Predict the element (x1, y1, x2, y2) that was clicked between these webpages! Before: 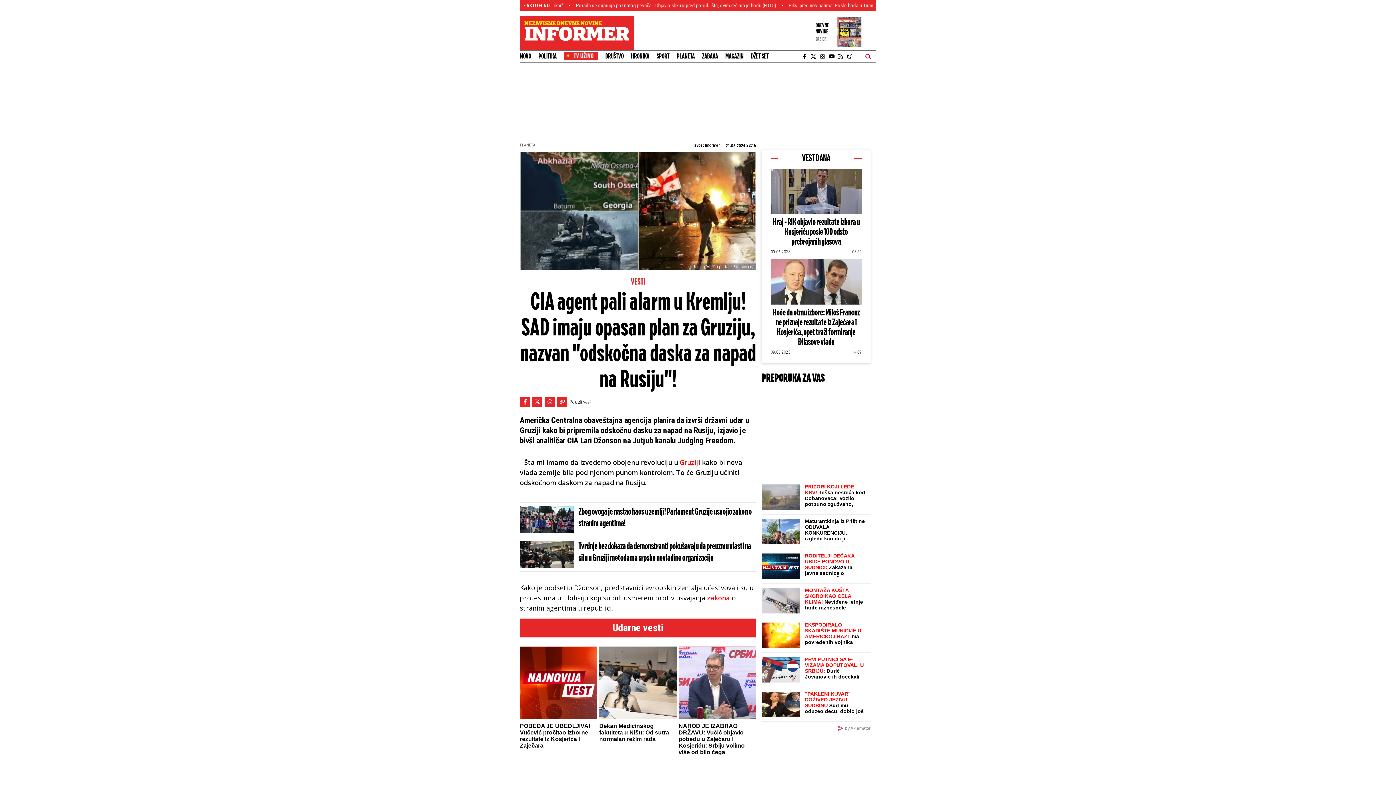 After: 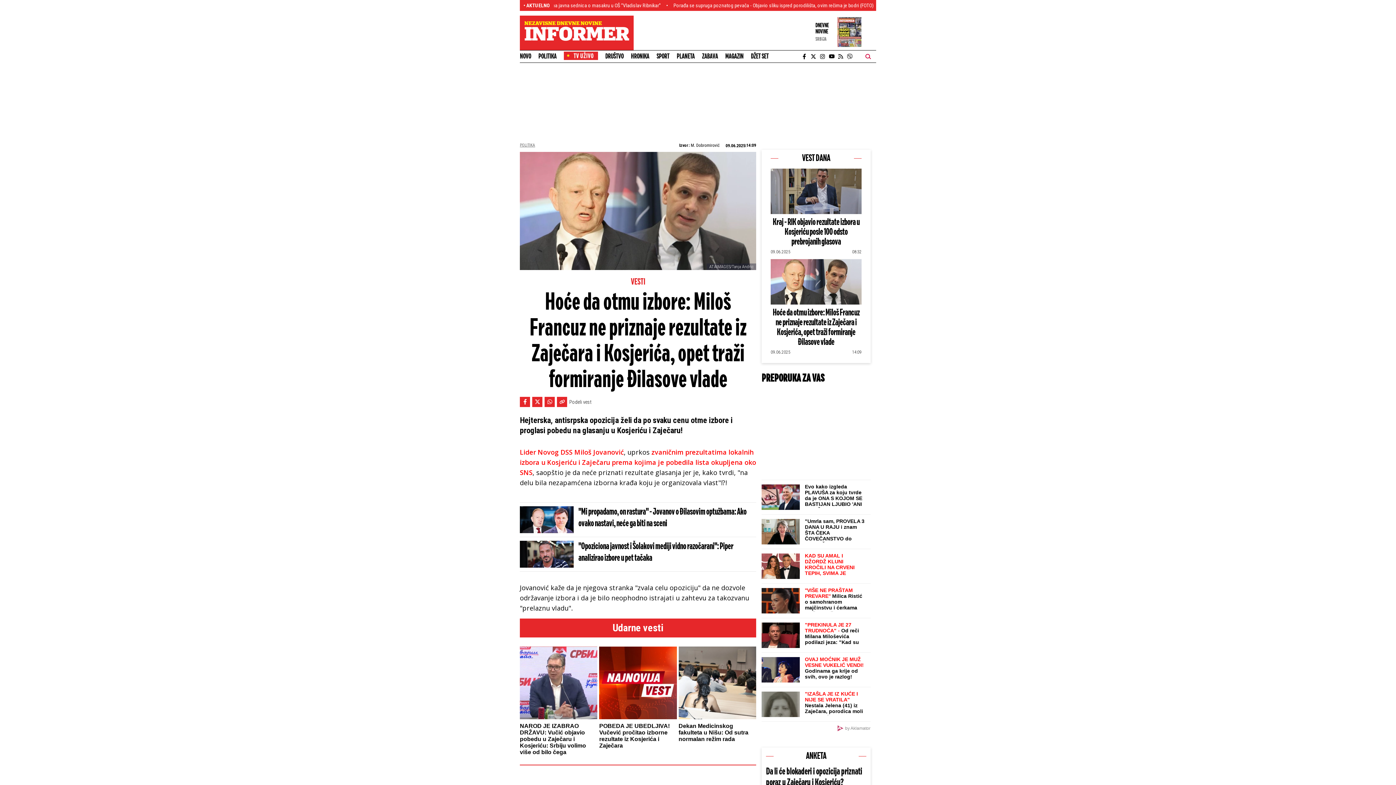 Action: bbox: (770, 259, 861, 304)